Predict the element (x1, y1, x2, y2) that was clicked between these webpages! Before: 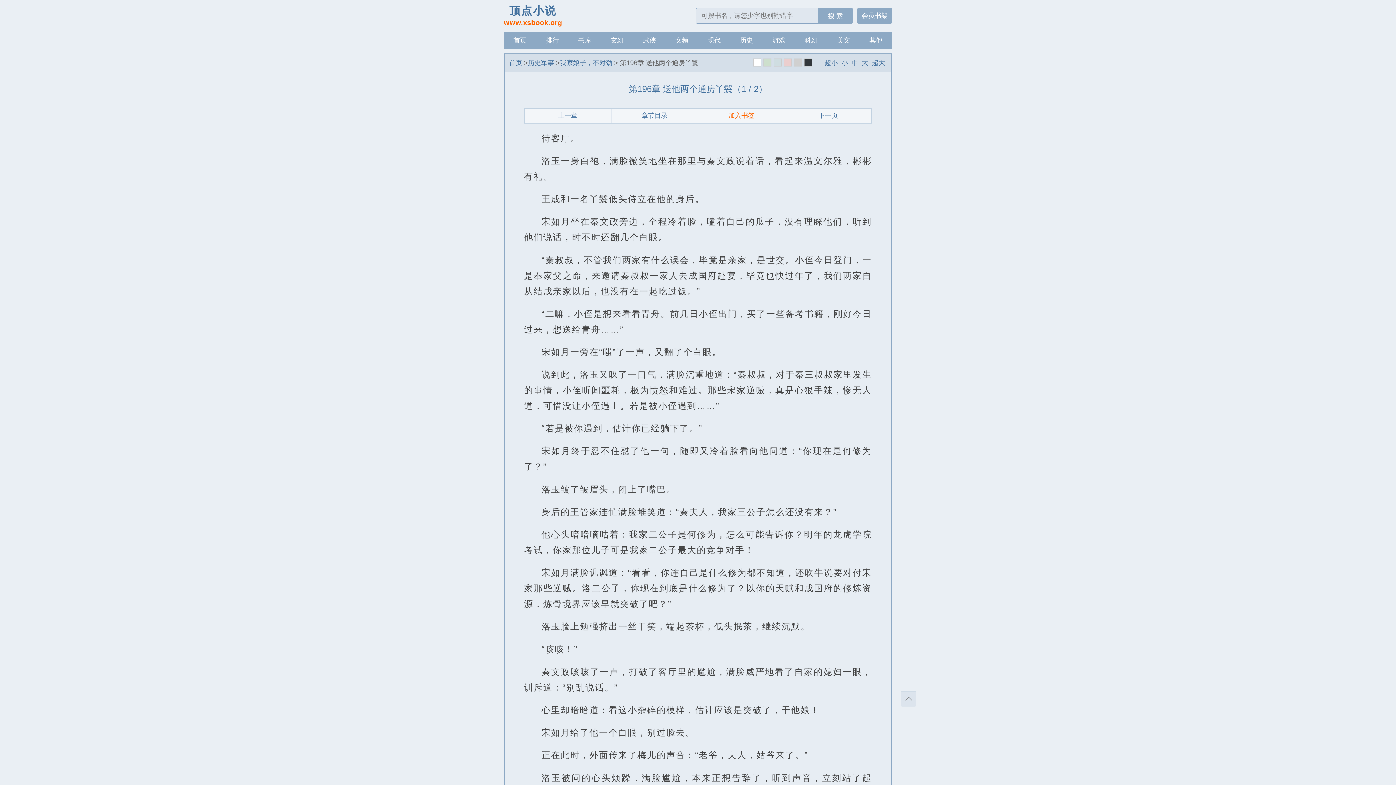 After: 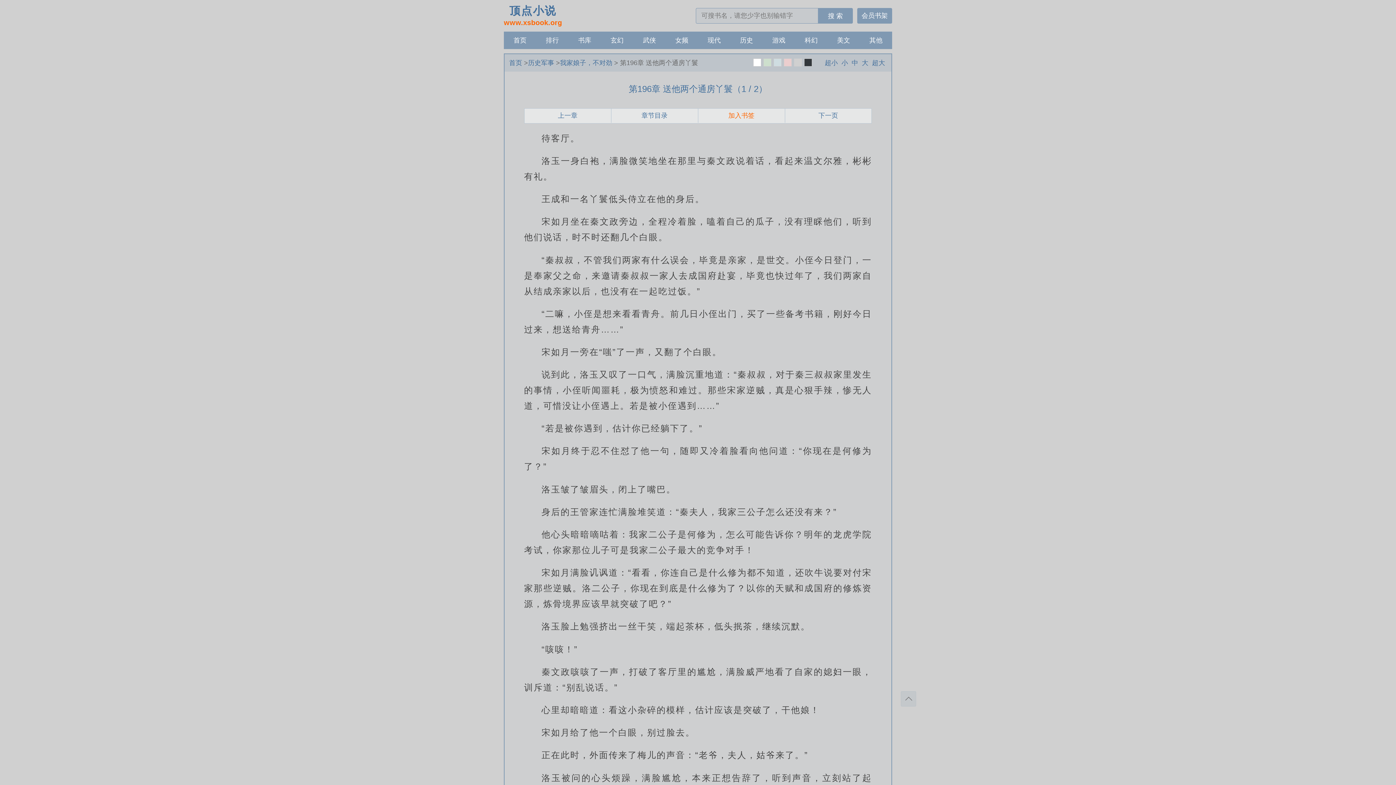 Action: bbox: (794, 58, 802, 66)